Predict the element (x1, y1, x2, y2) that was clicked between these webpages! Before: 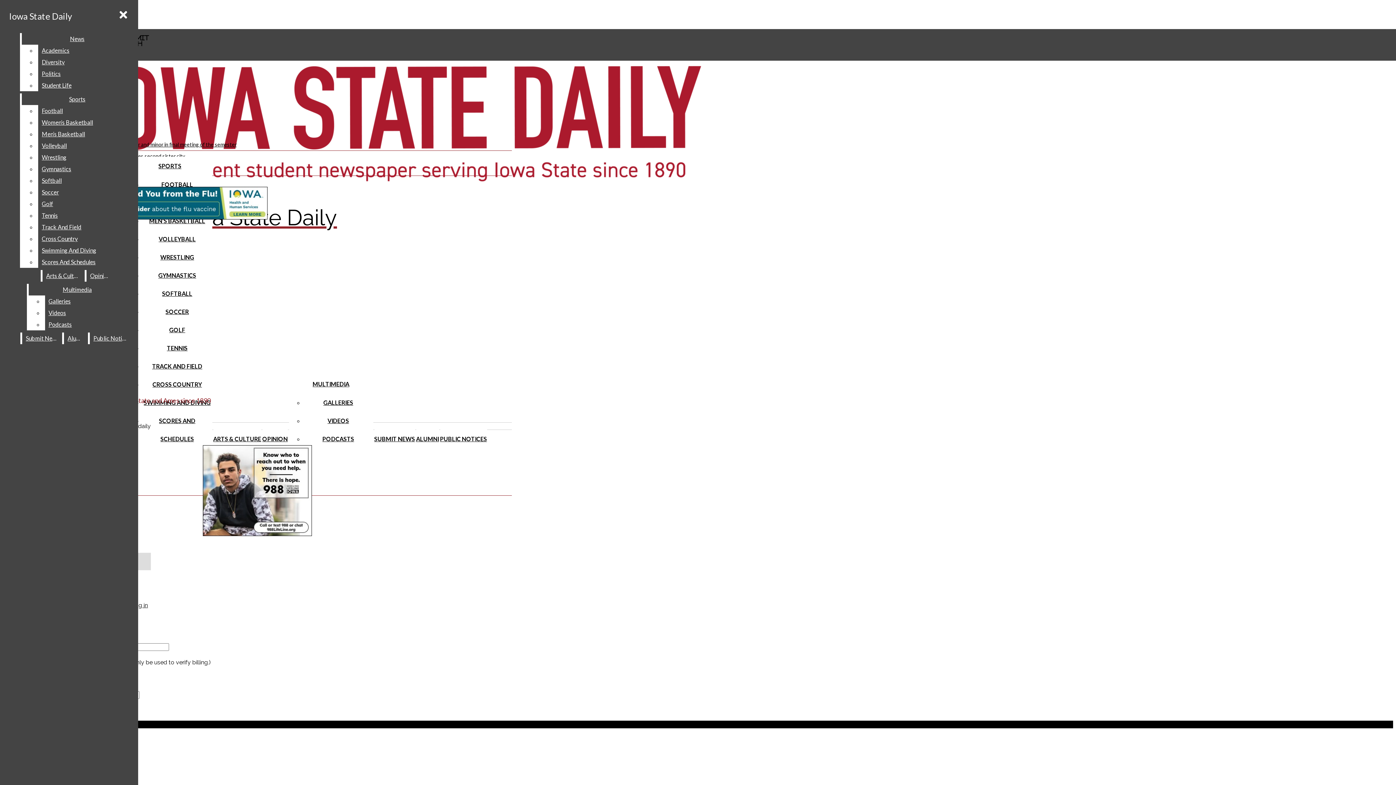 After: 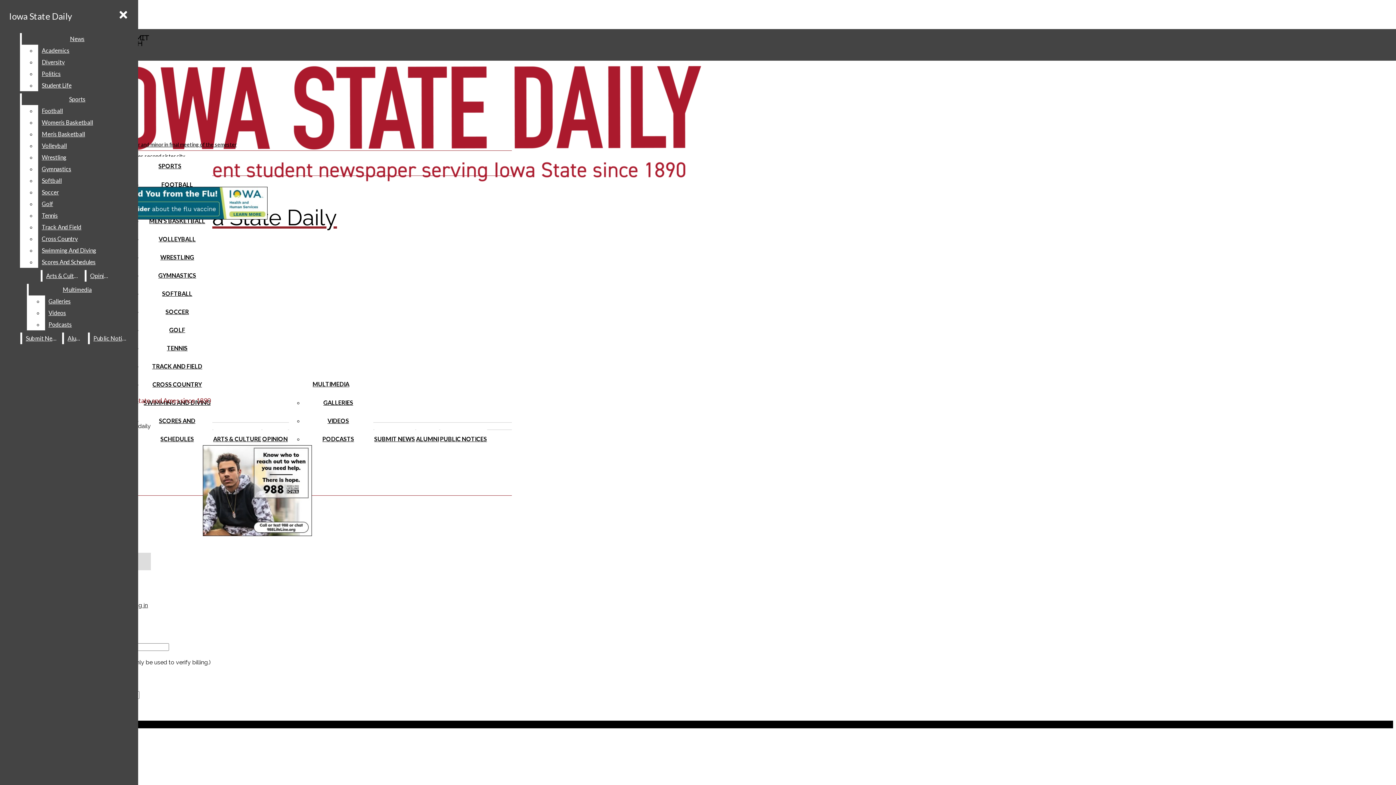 Action: label: Softball bbox: (38, 174, 132, 186)